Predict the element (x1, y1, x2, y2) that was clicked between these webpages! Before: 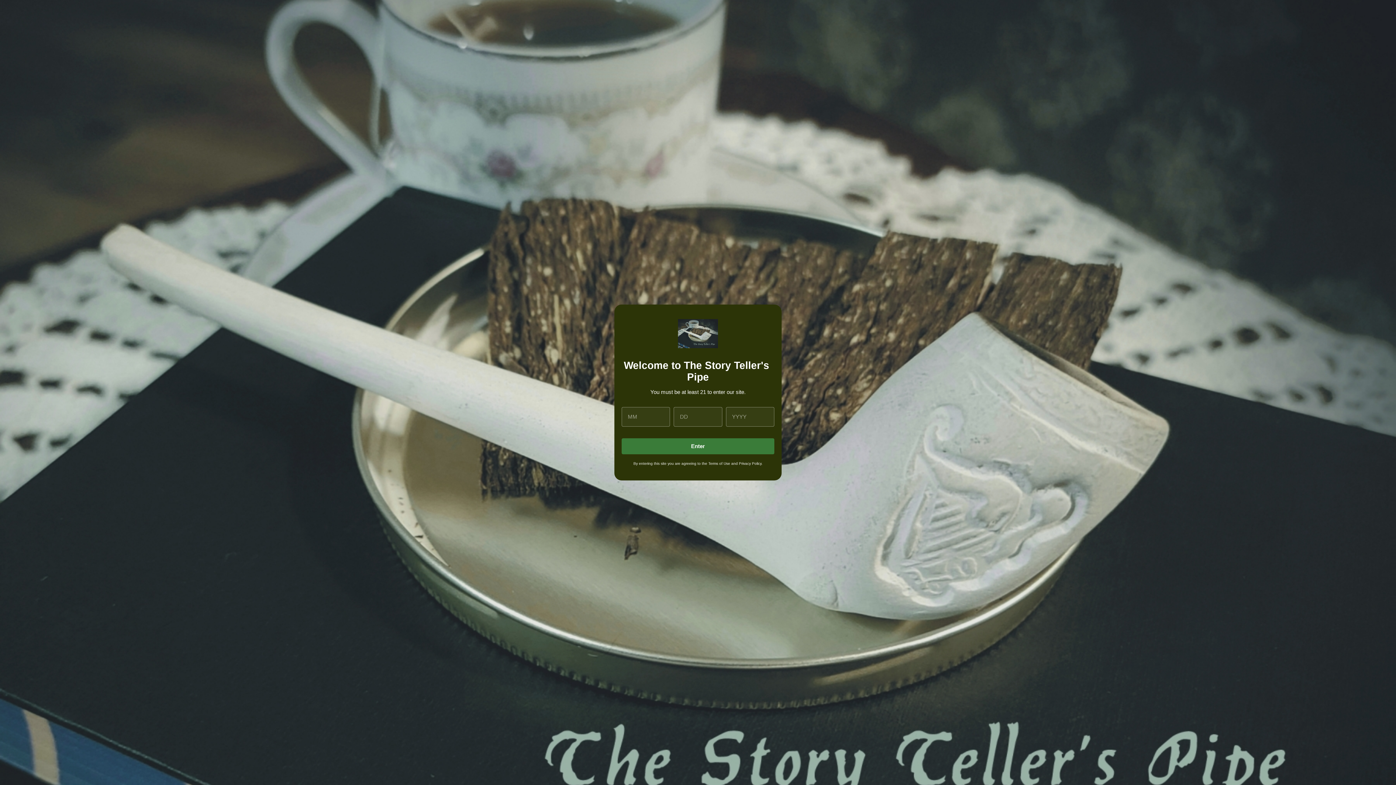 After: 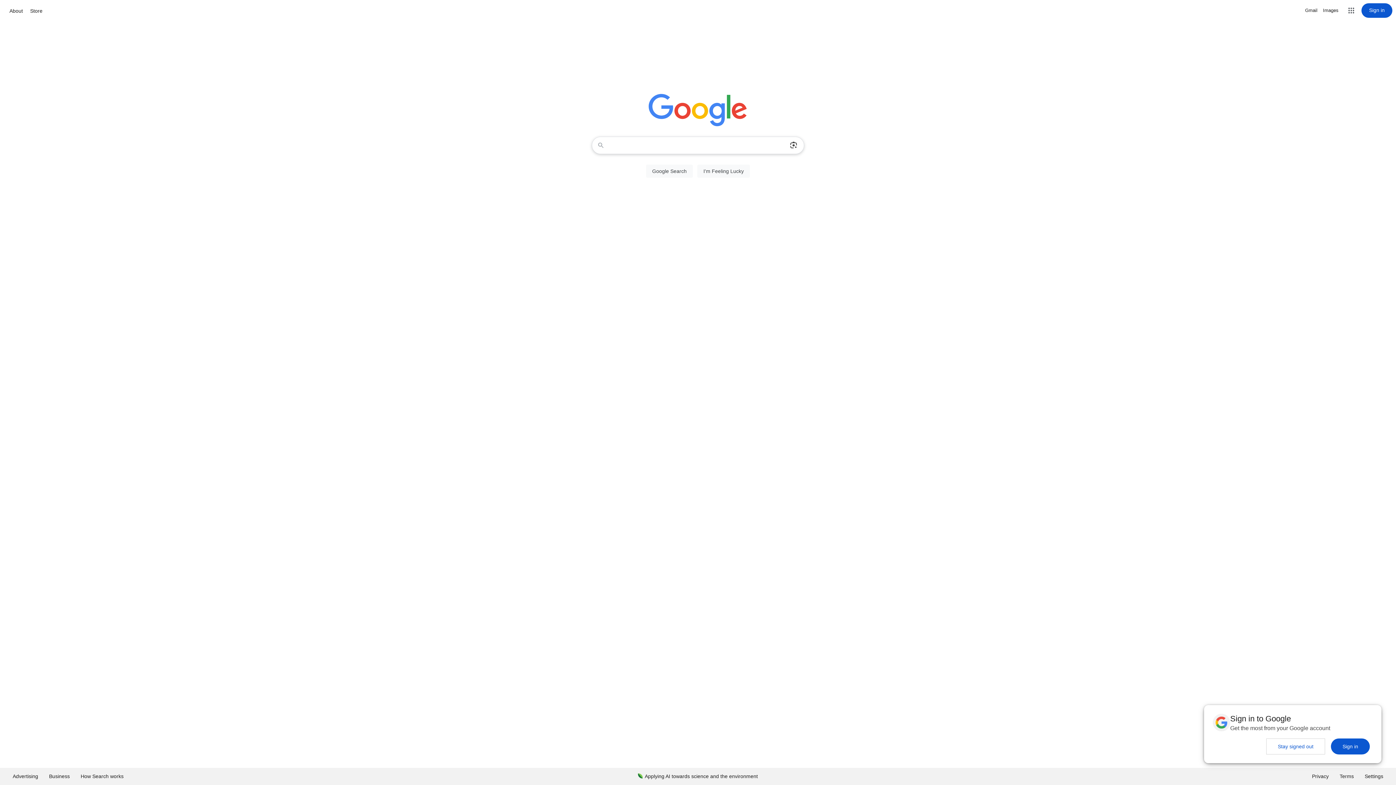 Action: label: Enter bbox: (621, 438, 774, 454)